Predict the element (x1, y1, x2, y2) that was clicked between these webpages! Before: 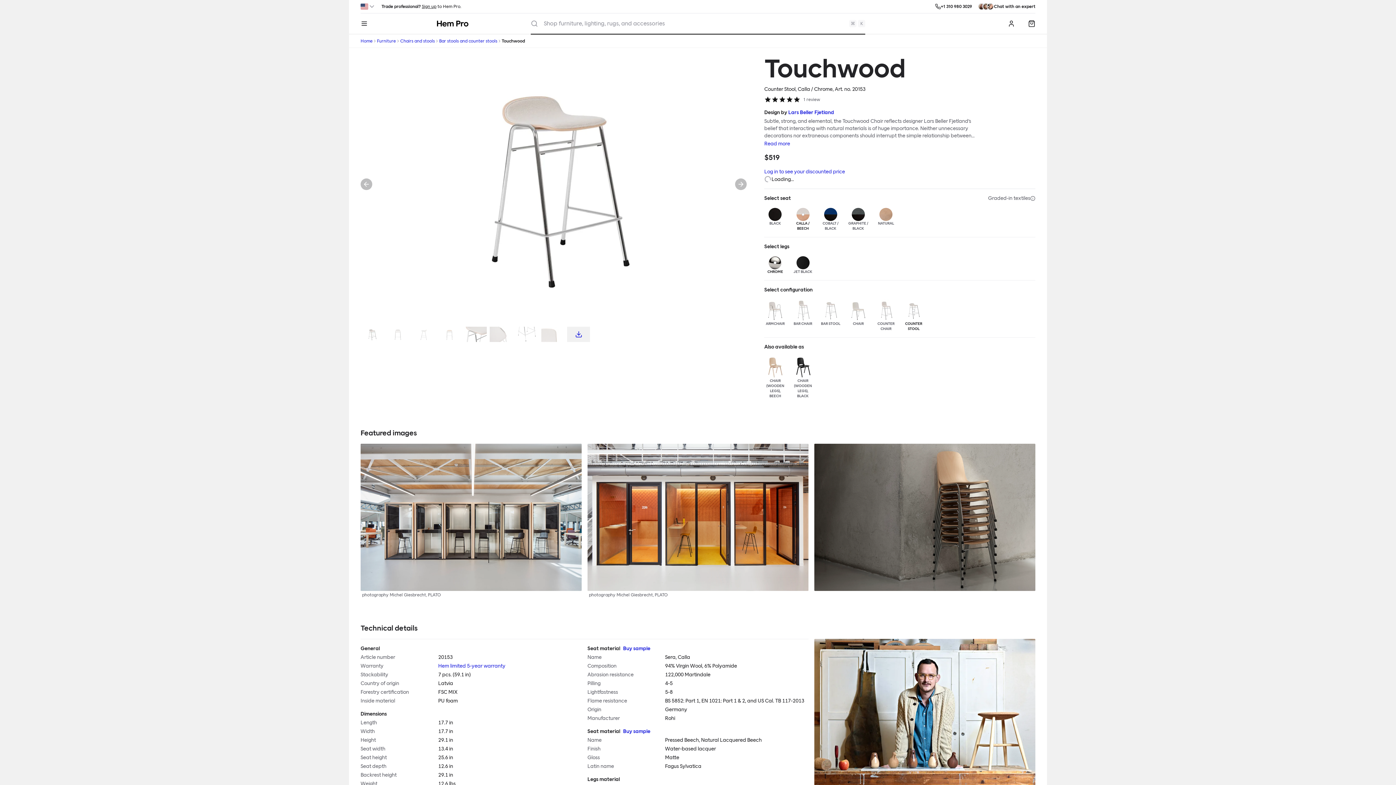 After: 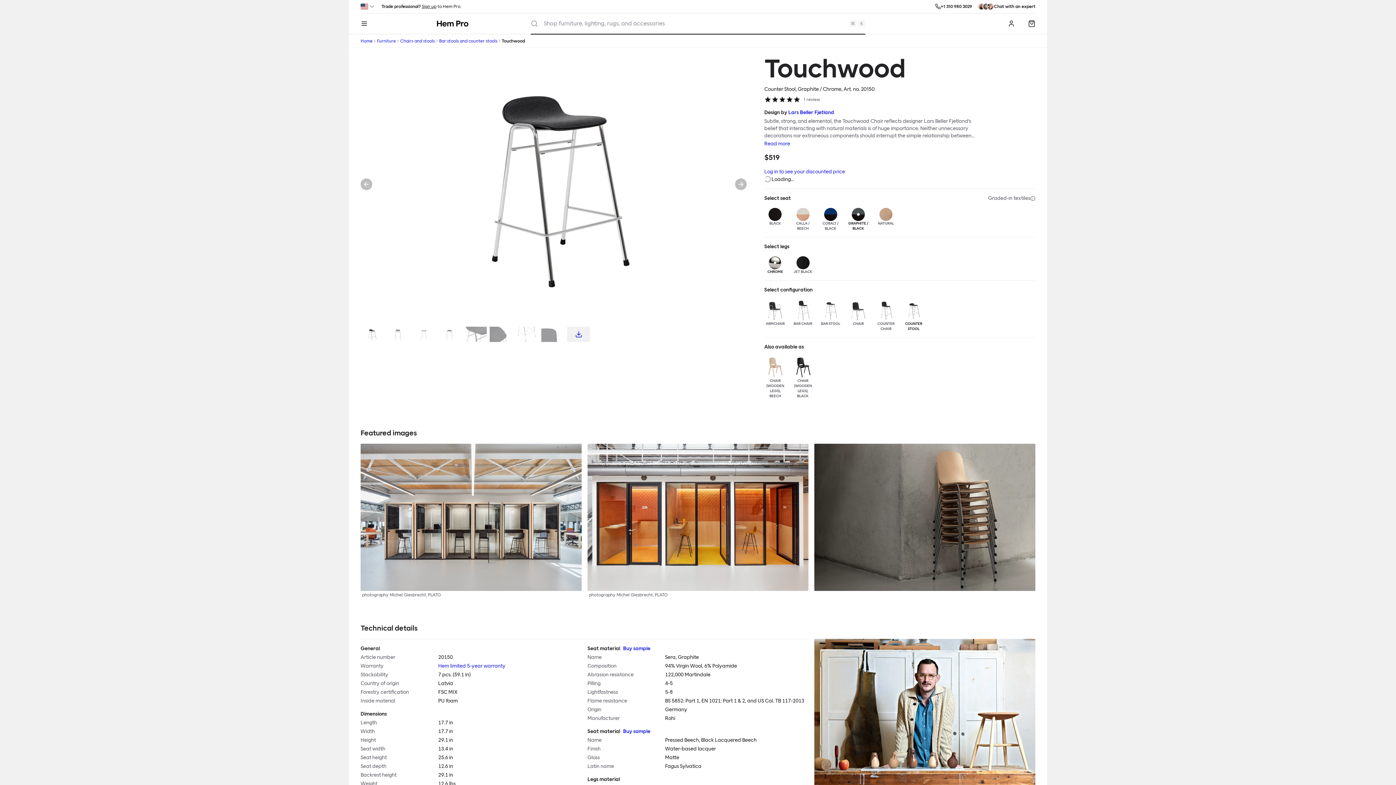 Action: bbox: (847, 208, 869, 231) label: Graphite / Black